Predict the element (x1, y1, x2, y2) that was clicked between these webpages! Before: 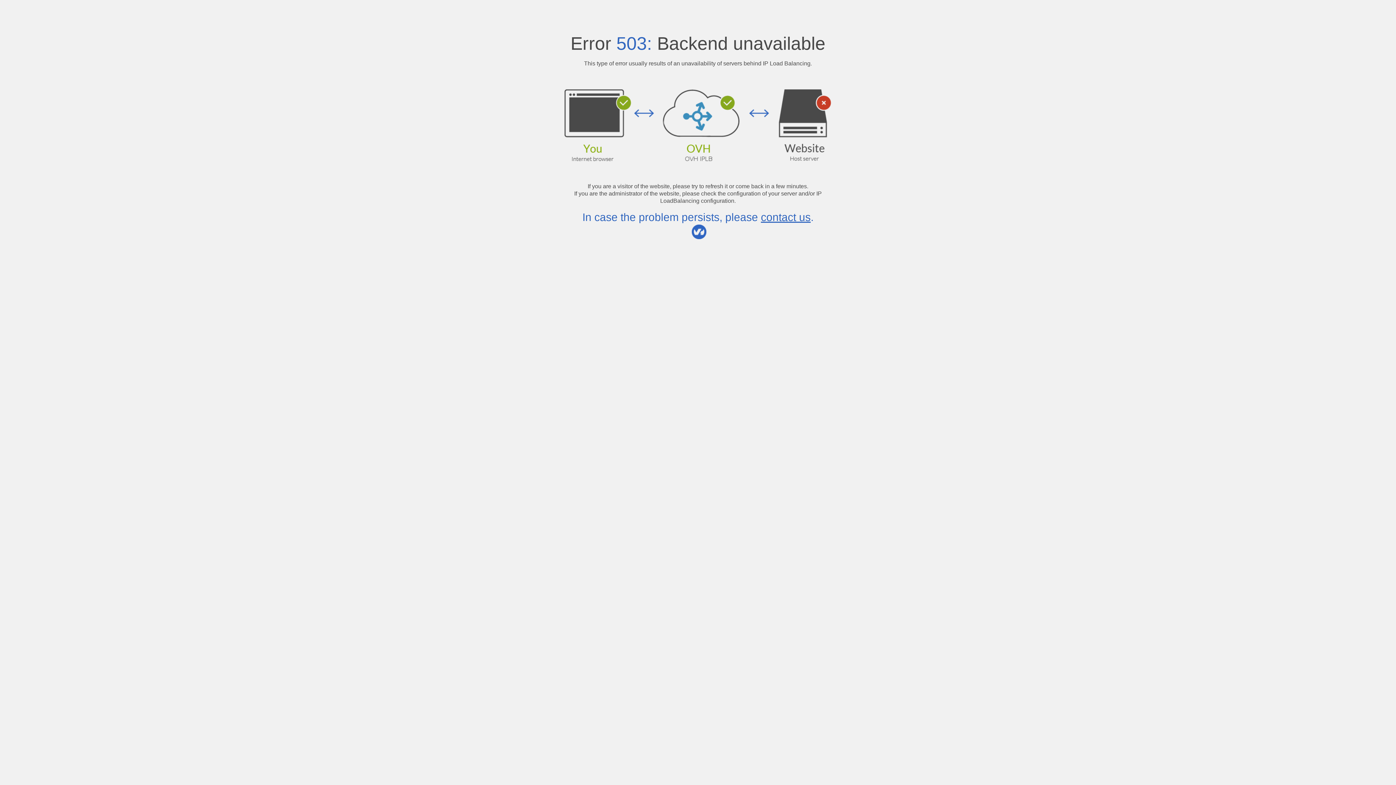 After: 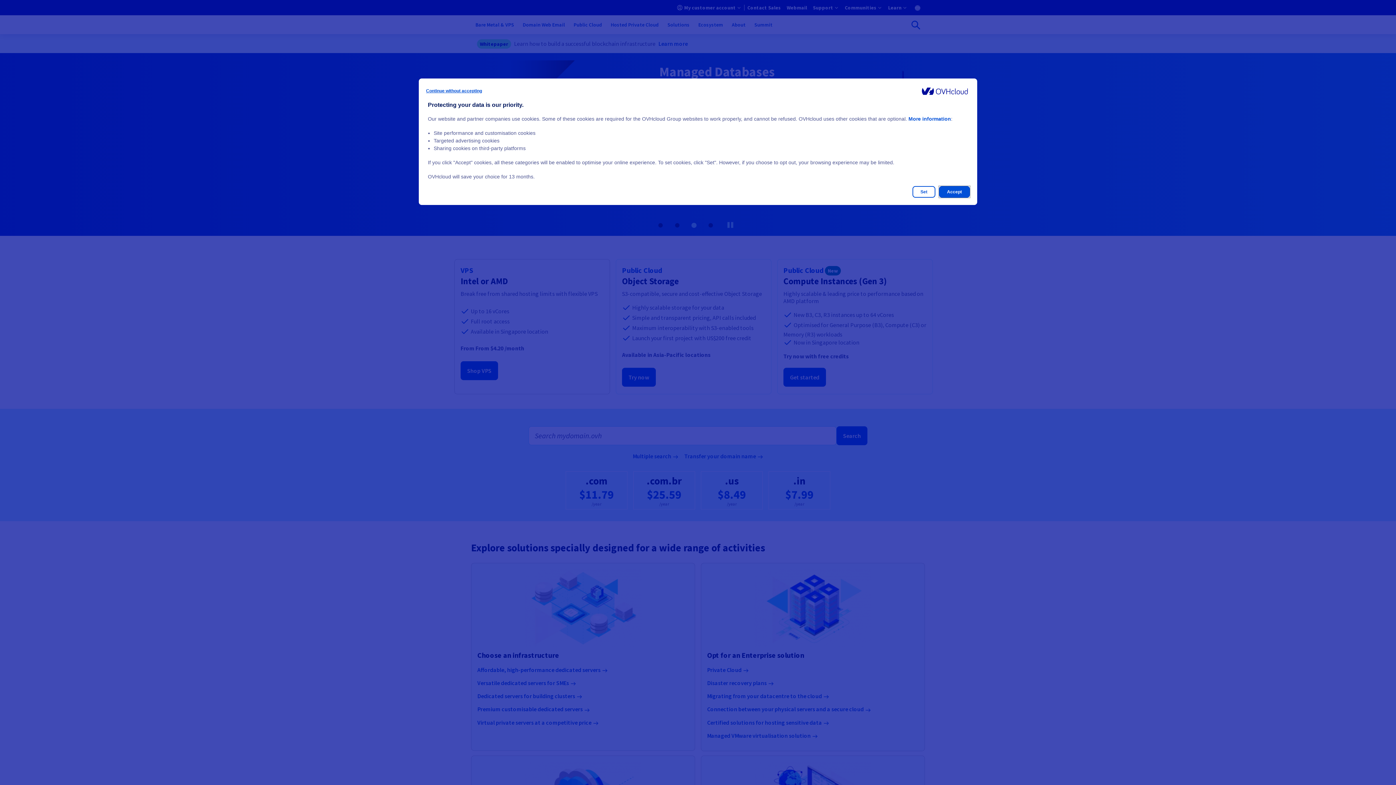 Action: bbox: (761, 211, 810, 223) label: contact us